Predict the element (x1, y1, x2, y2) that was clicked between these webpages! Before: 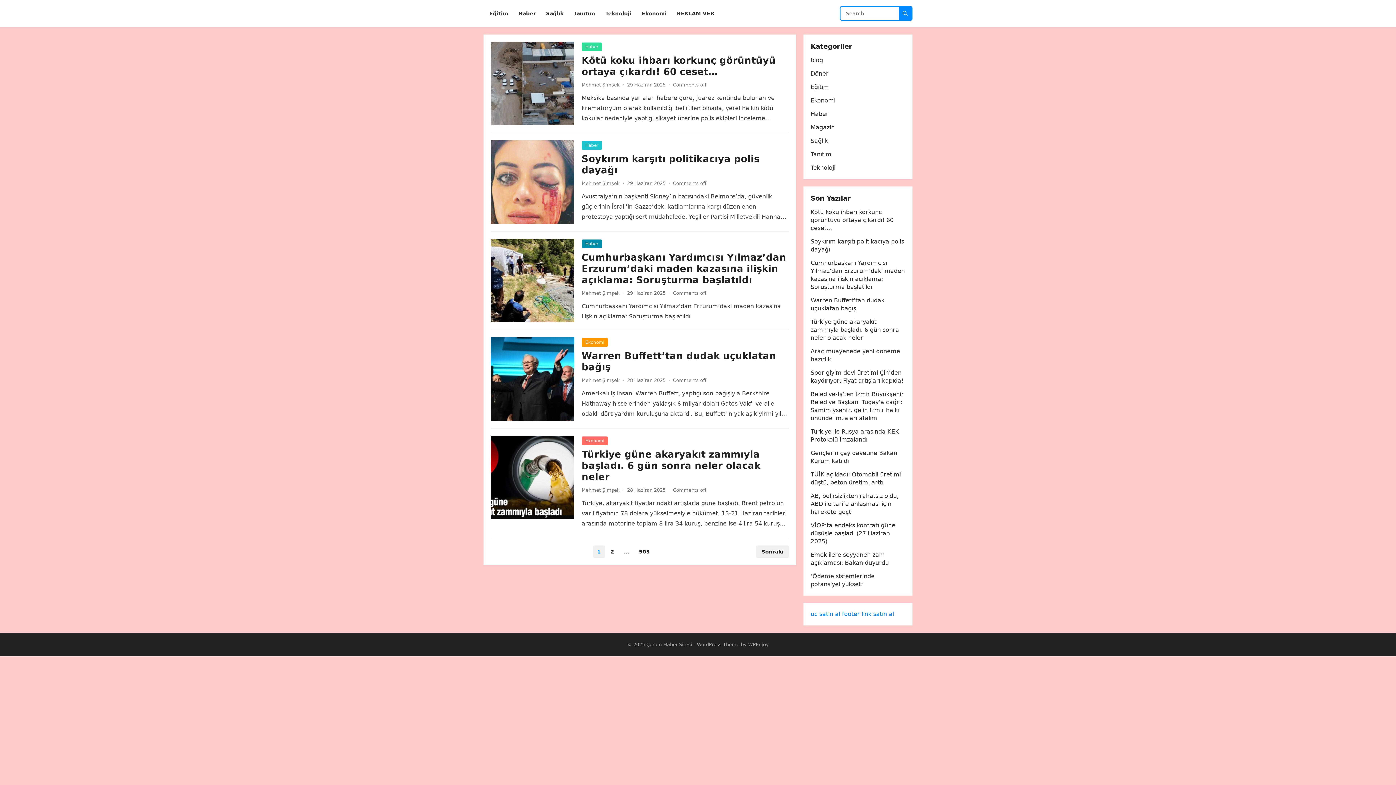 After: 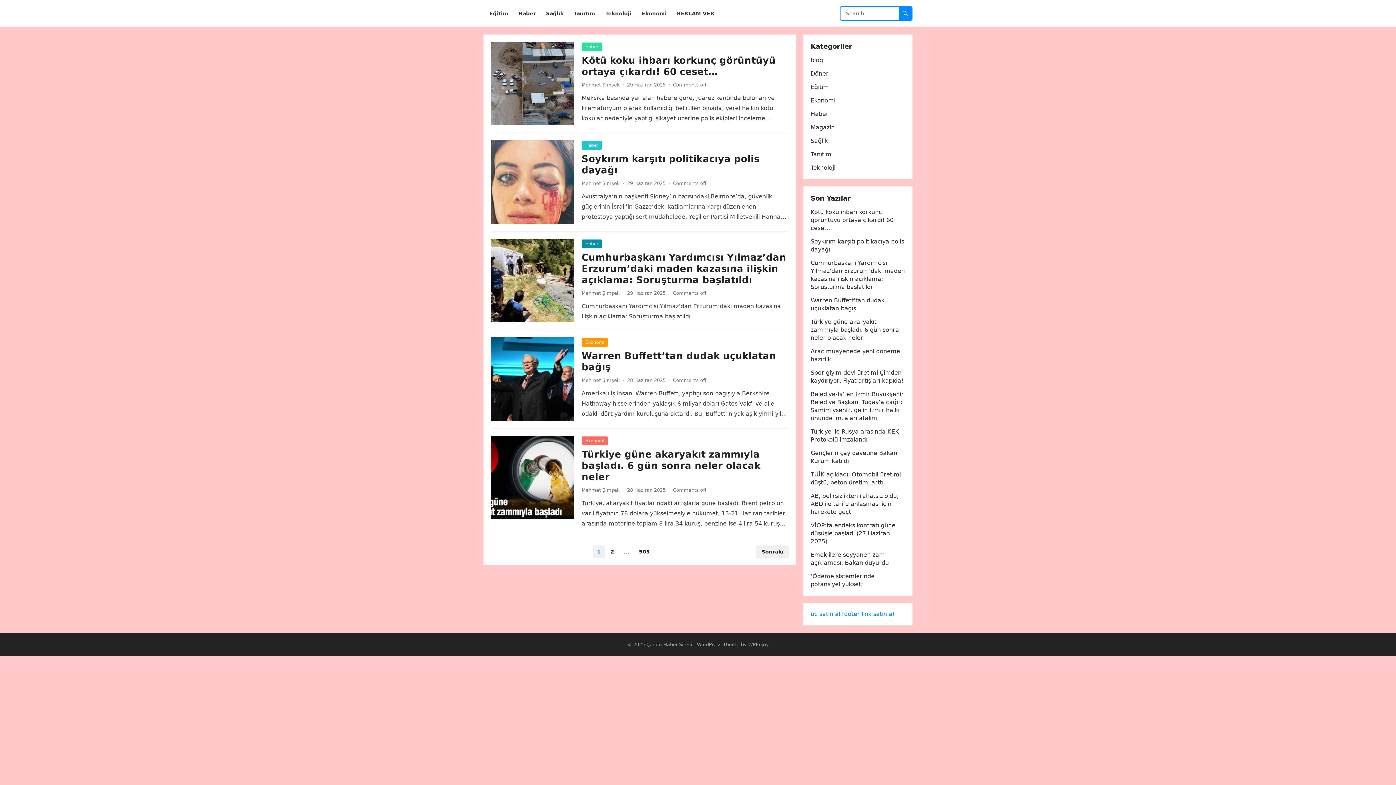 Action: bbox: (842, 610, 894, 617) label: footer link satın al